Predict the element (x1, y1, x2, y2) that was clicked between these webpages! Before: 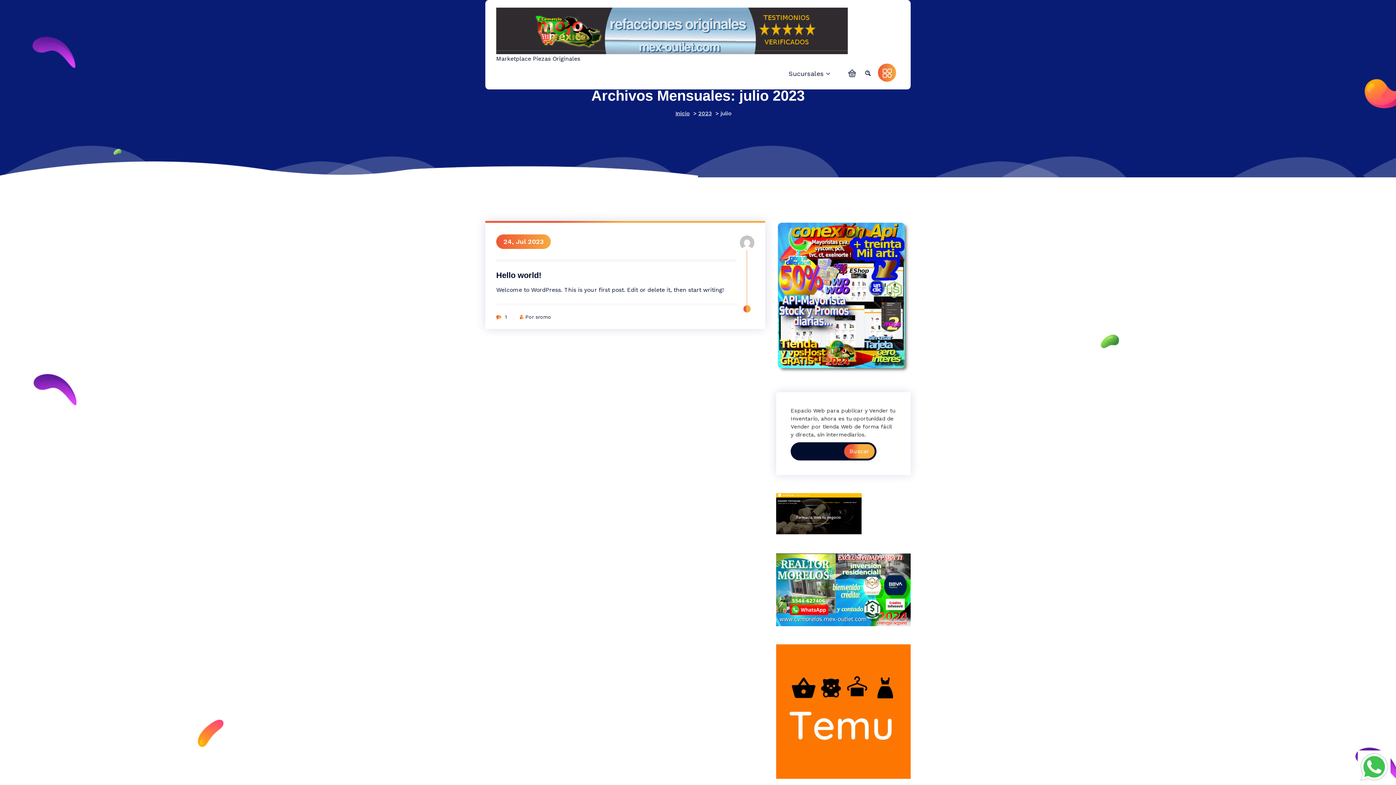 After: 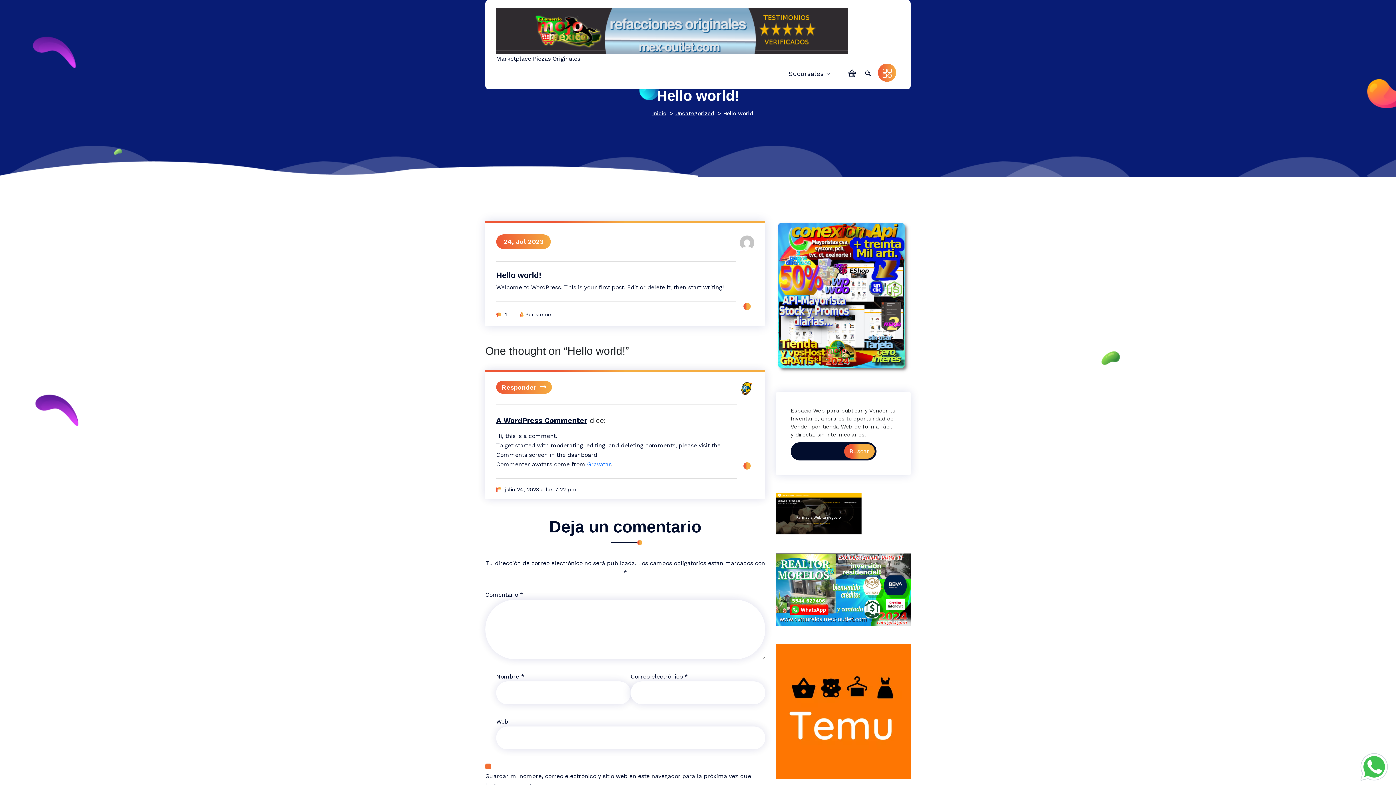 Action: label: Hello world! bbox: (496, 270, 736, 282)